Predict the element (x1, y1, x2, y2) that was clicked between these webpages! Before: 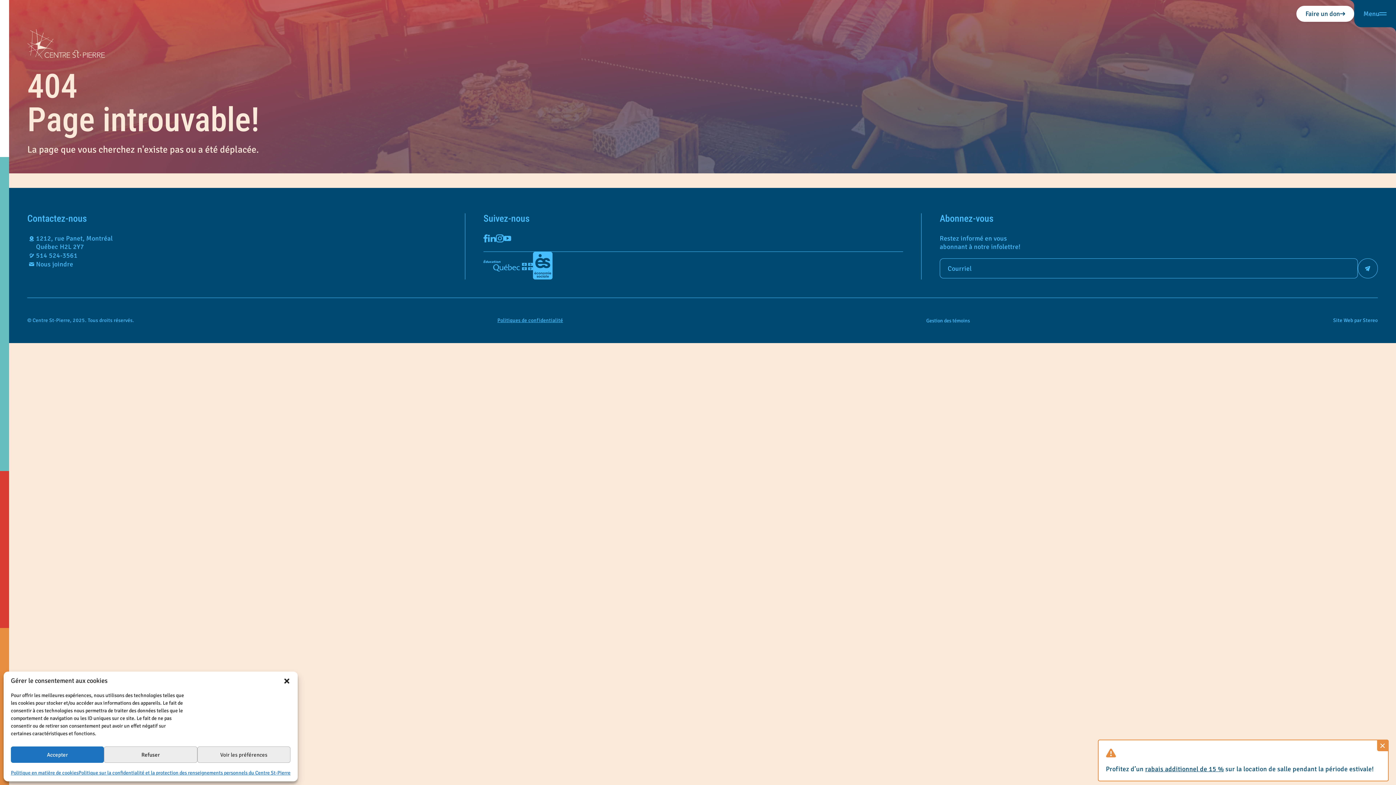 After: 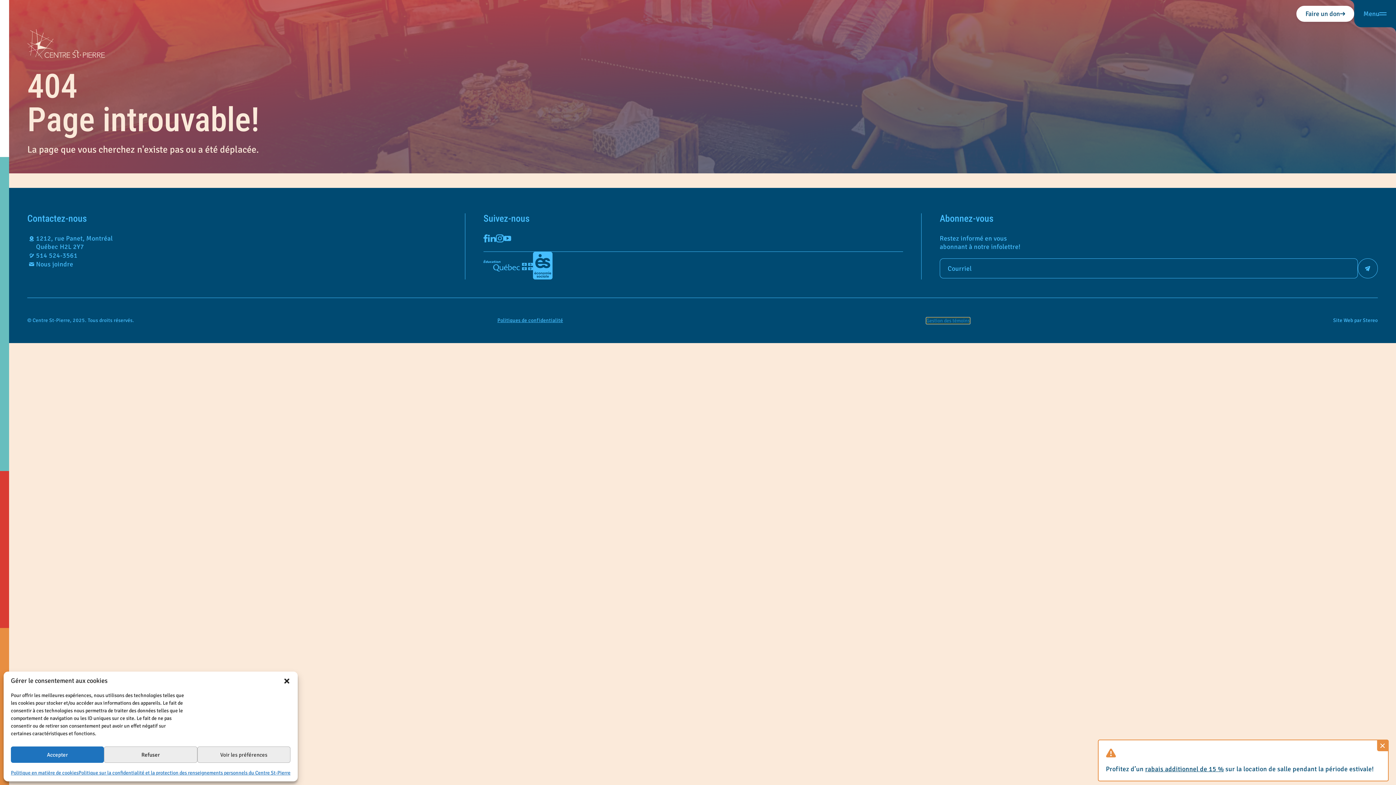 Action: label: Gestion des témoins bbox: (926, 317, 970, 324)